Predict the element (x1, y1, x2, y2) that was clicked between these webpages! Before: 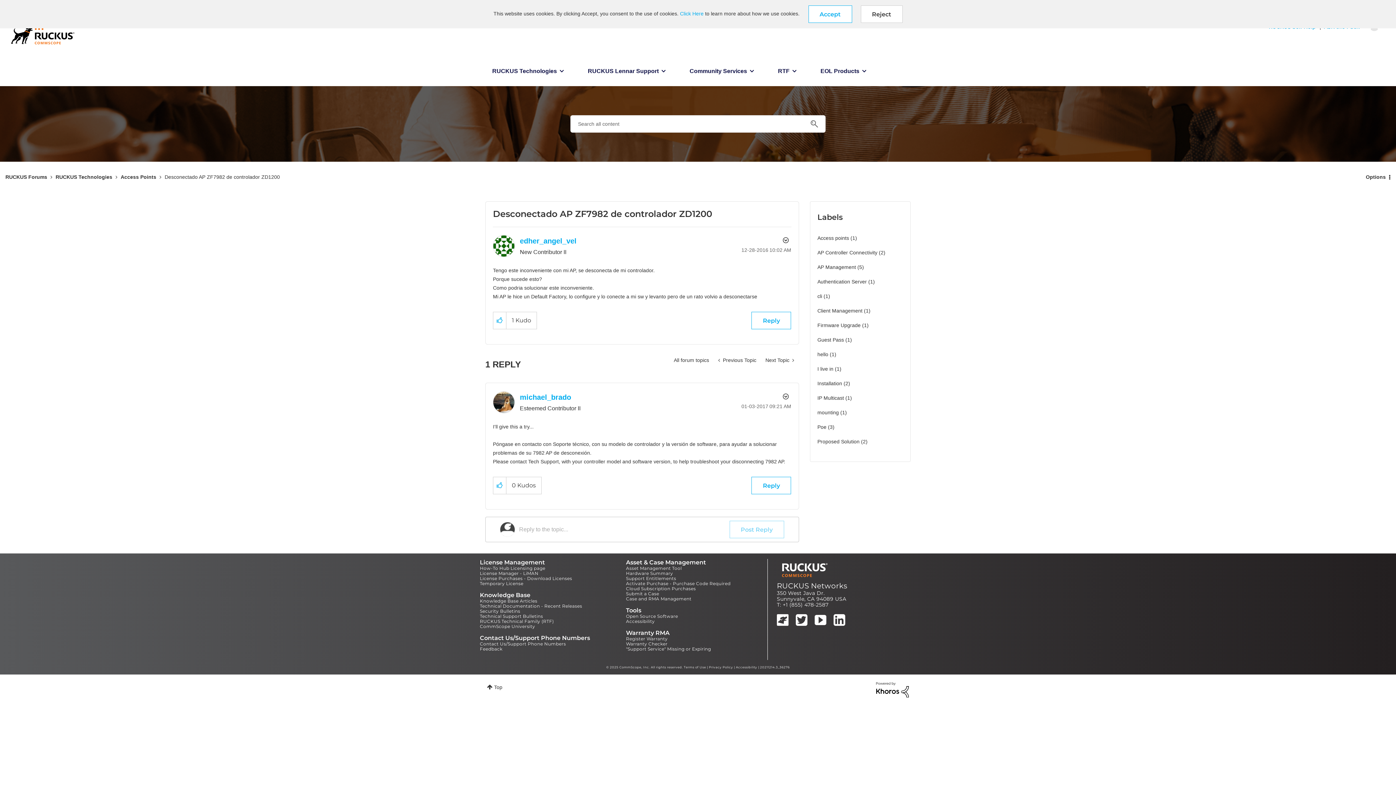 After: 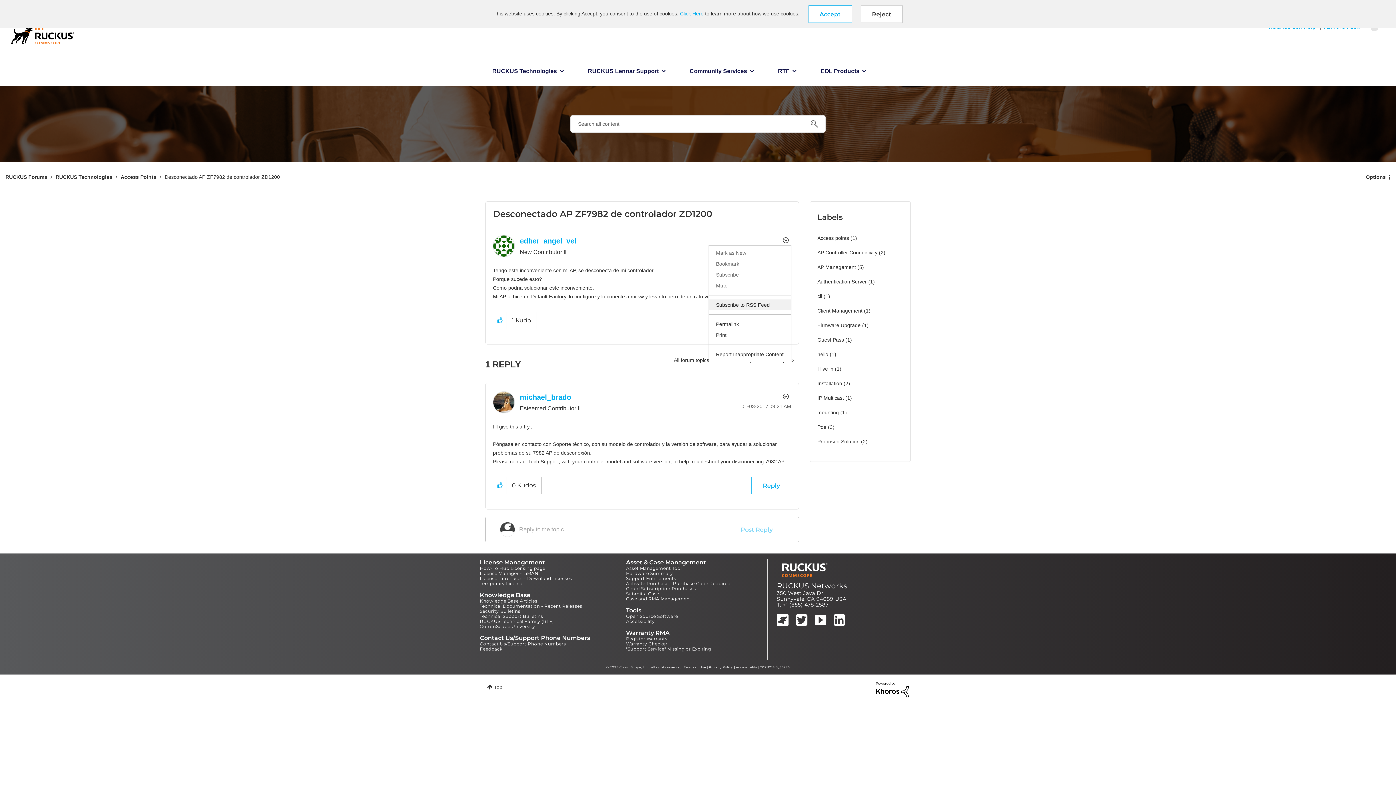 Action: bbox: (779, 234, 791, 245) label: Show Desconectado AP ZF7982 de controlador ZD1200 post option menu